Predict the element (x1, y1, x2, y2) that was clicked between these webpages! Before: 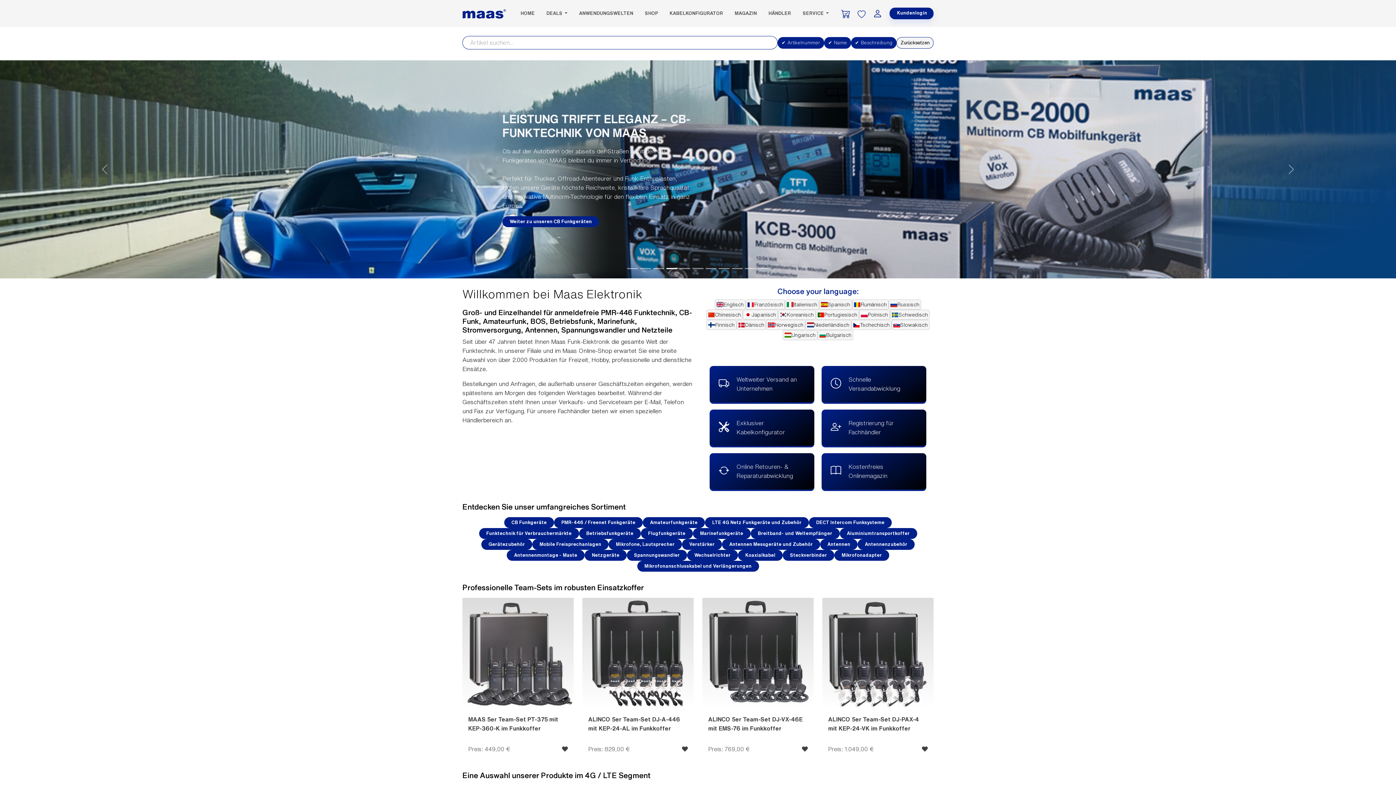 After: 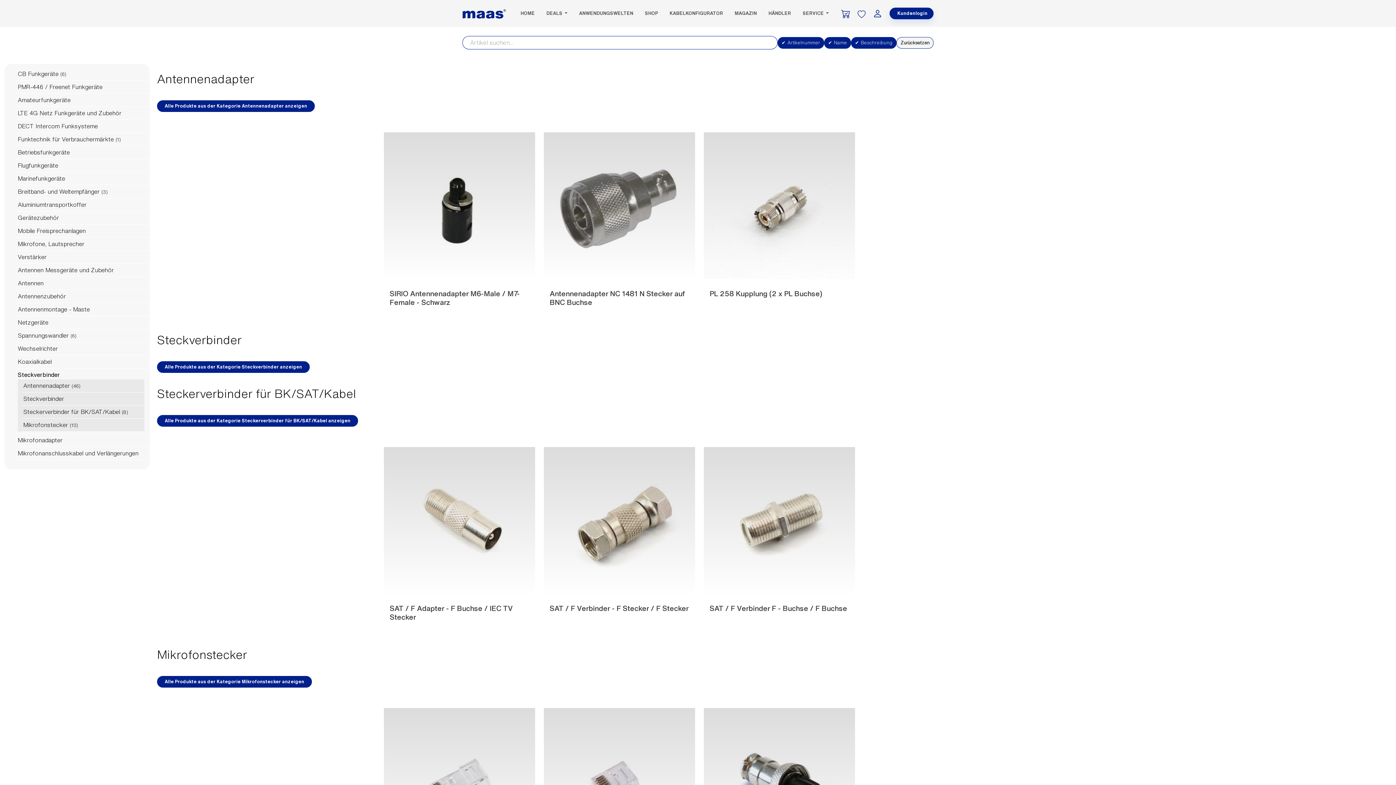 Action: bbox: (782, 550, 834, 561) label: Steckverbinder